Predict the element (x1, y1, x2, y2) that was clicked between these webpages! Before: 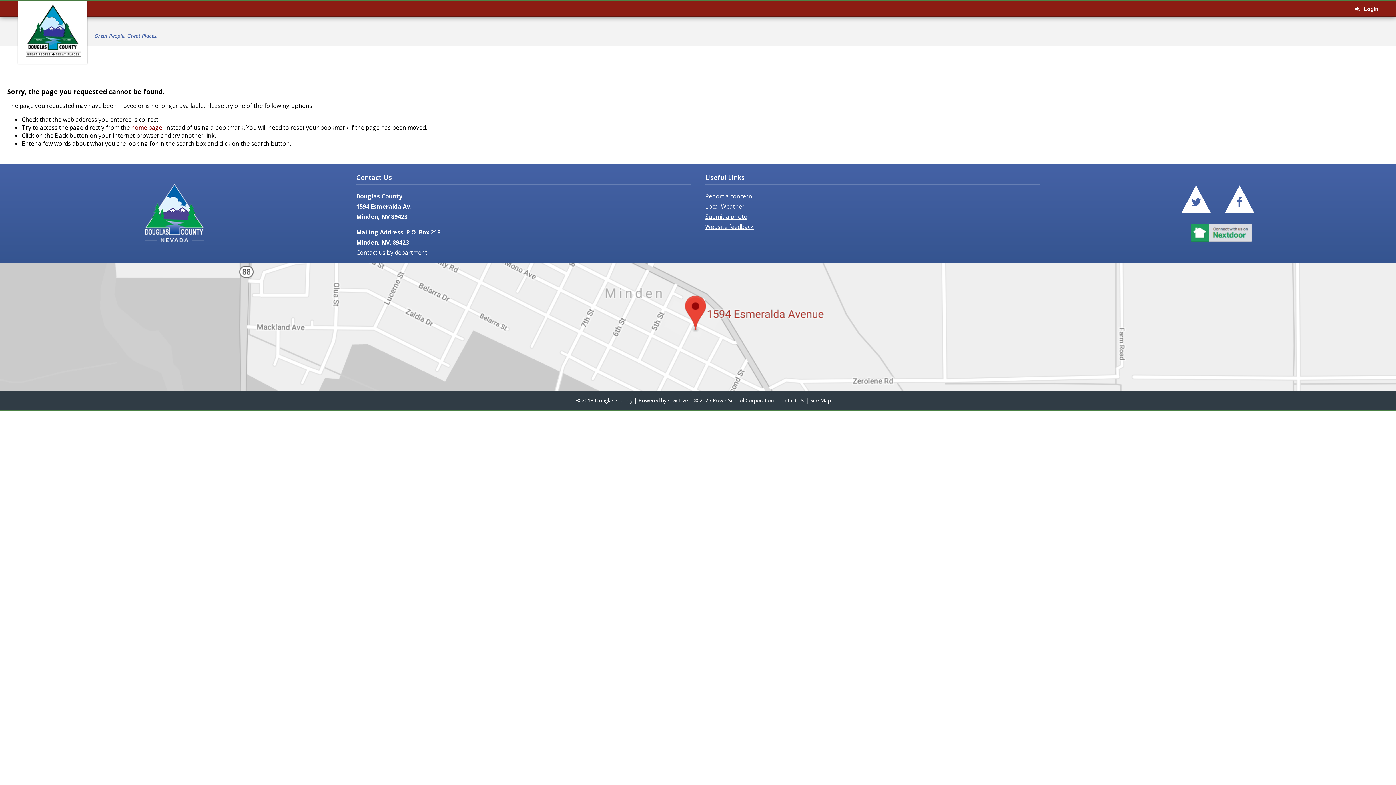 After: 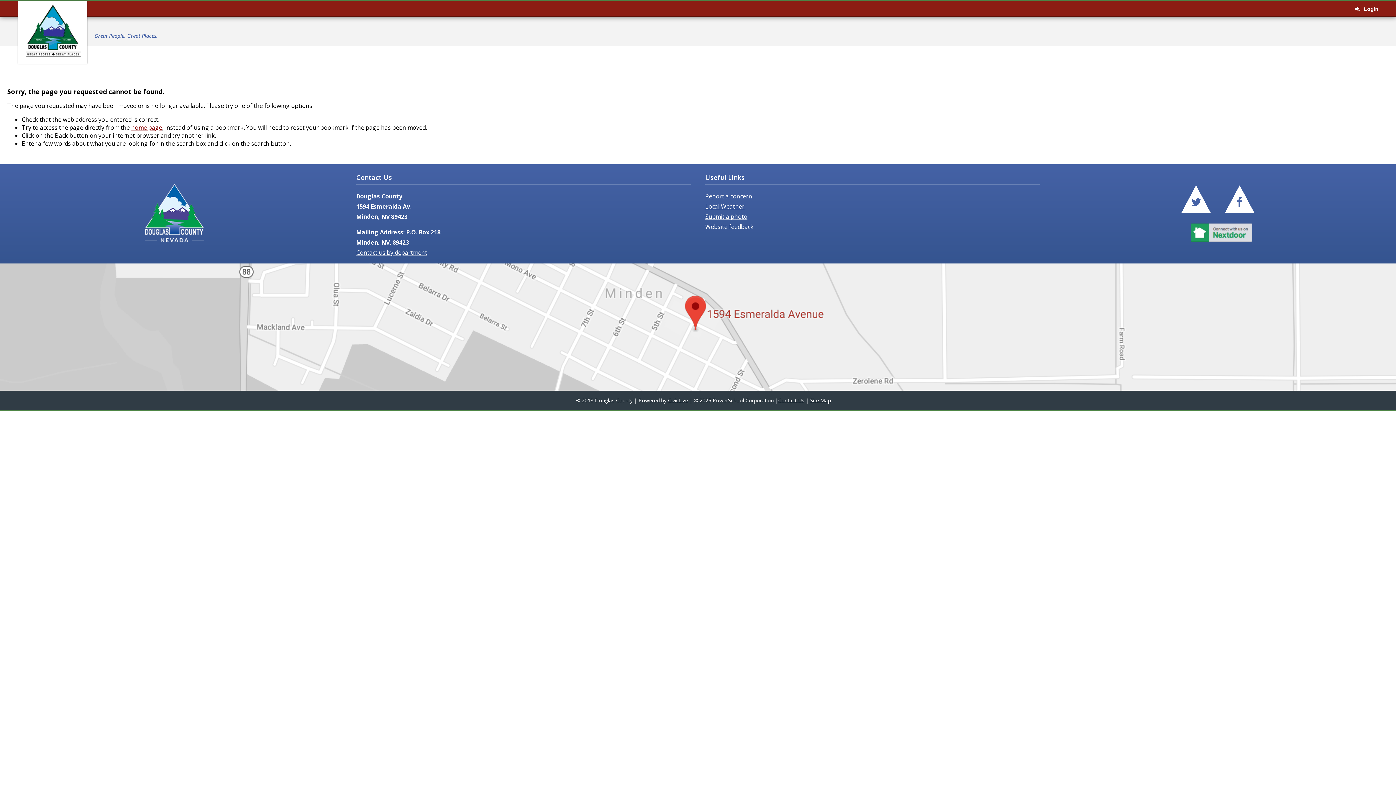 Action: bbox: (705, 222, 753, 230) label: Website feedback